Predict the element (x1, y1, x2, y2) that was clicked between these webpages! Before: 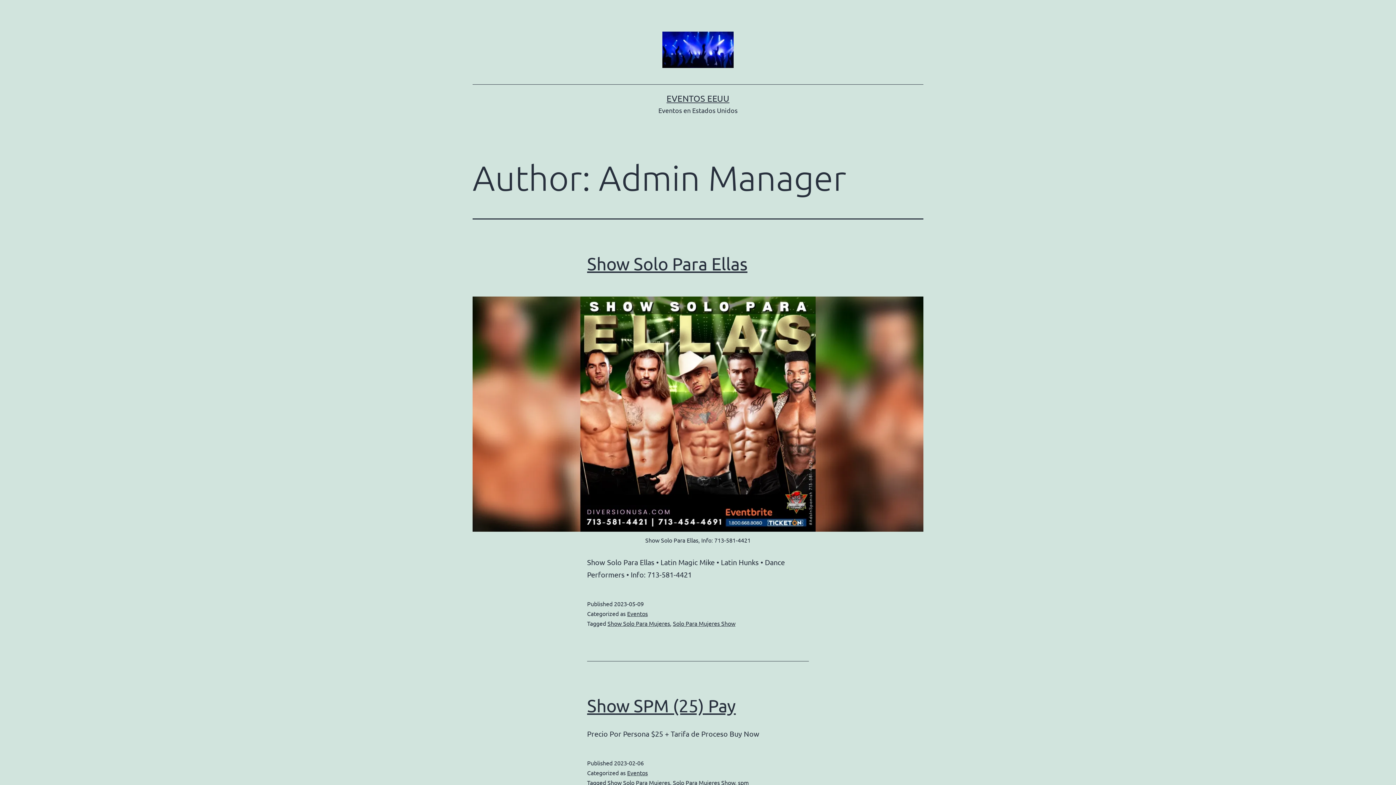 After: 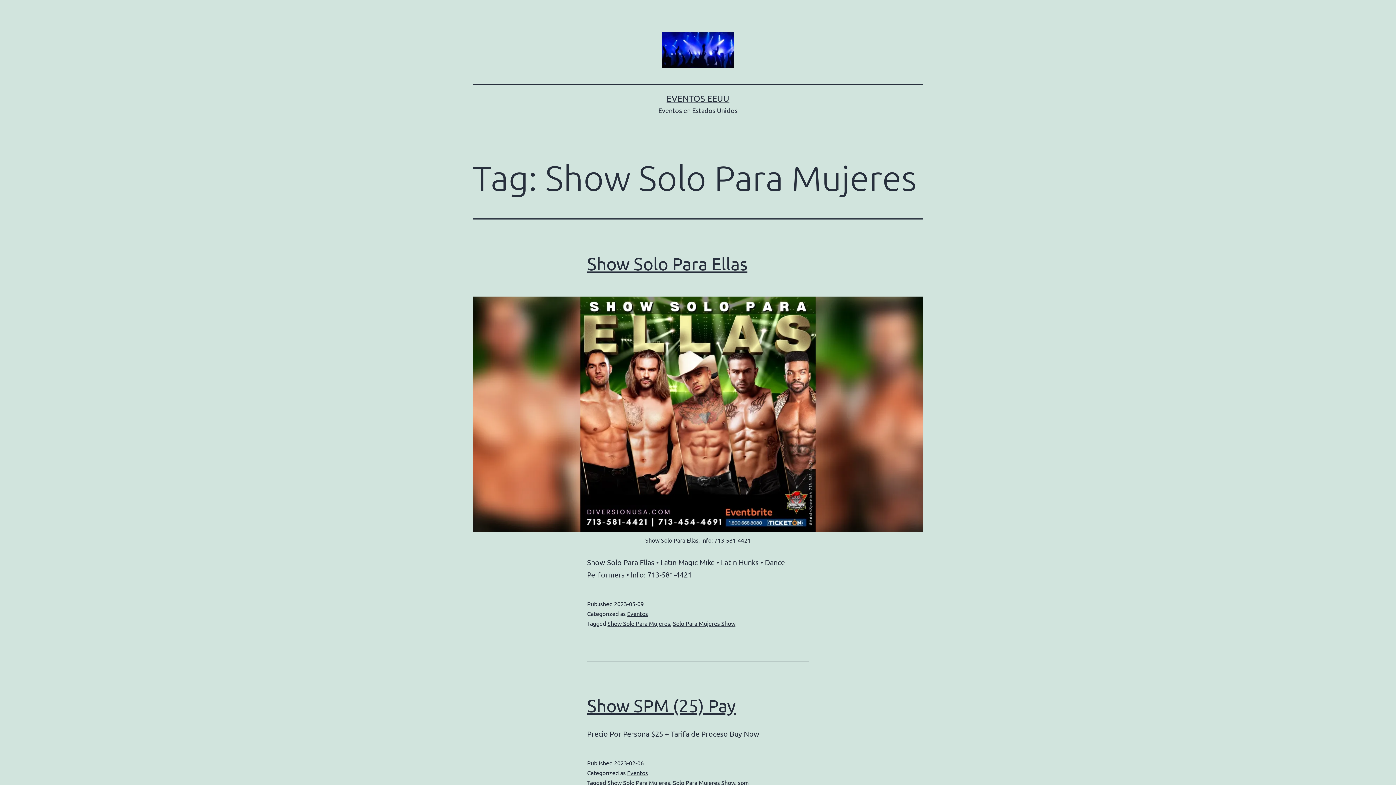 Action: label: Show Solo Para Mujeres bbox: (607, 779, 670, 786)